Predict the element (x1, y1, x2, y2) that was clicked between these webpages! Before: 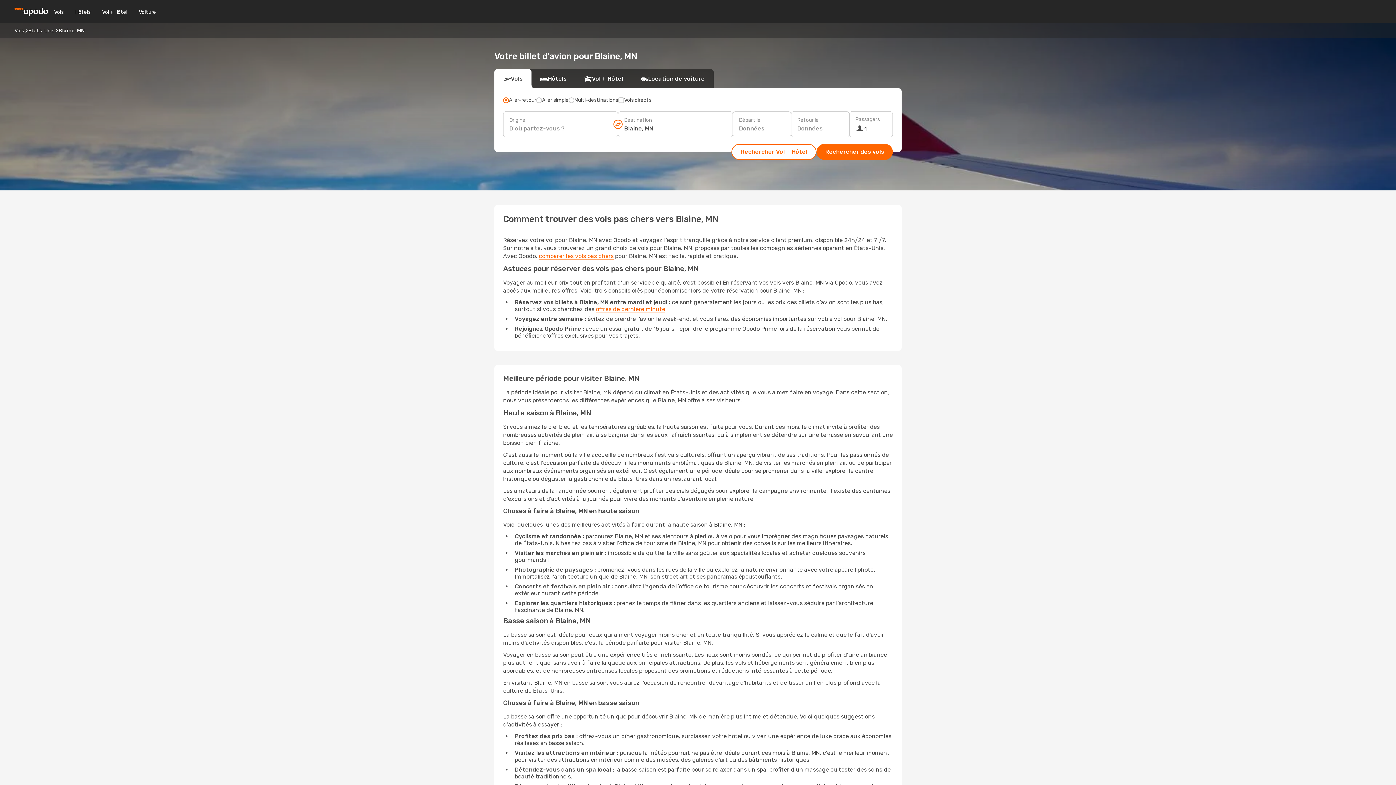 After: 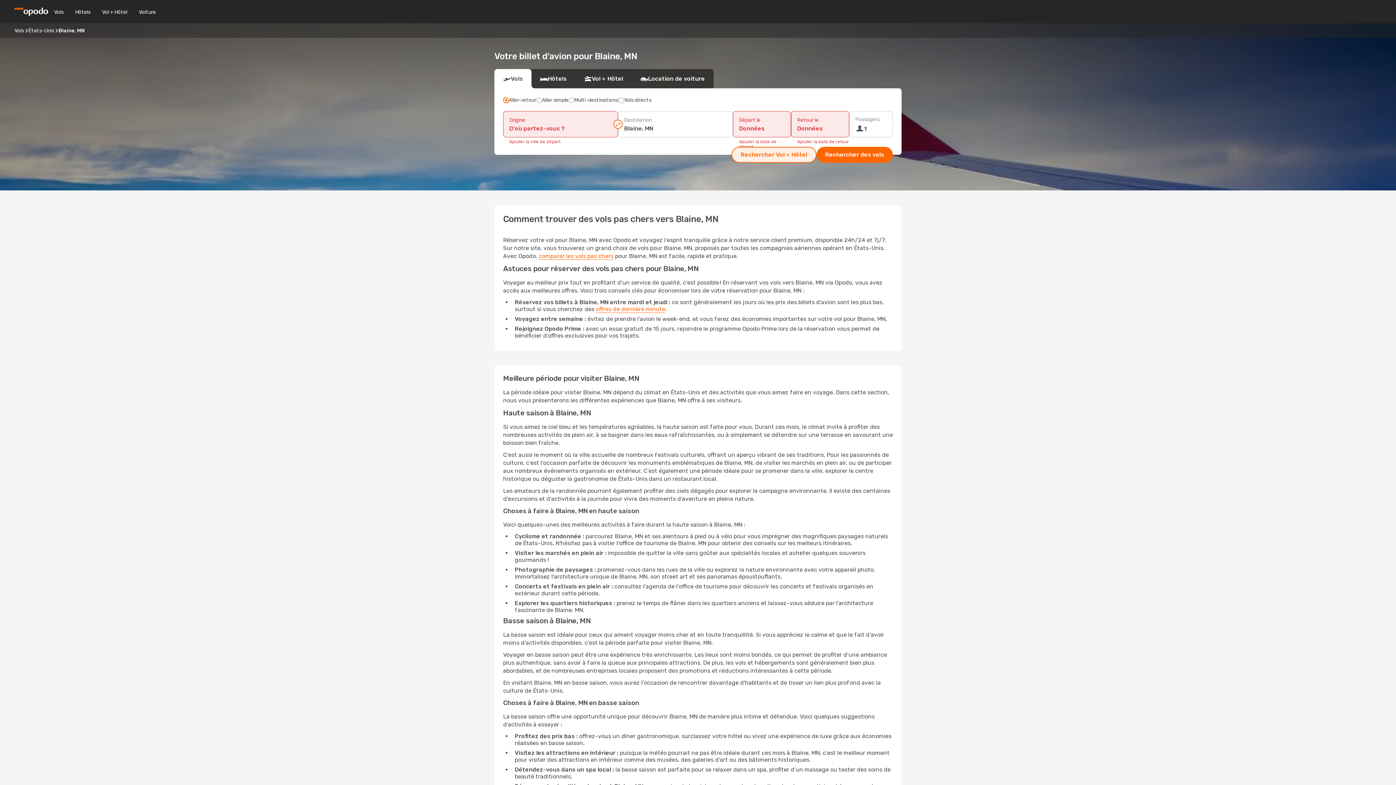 Action: bbox: (731, 144, 816, 160) label: Rechercher Vol + Hôtel